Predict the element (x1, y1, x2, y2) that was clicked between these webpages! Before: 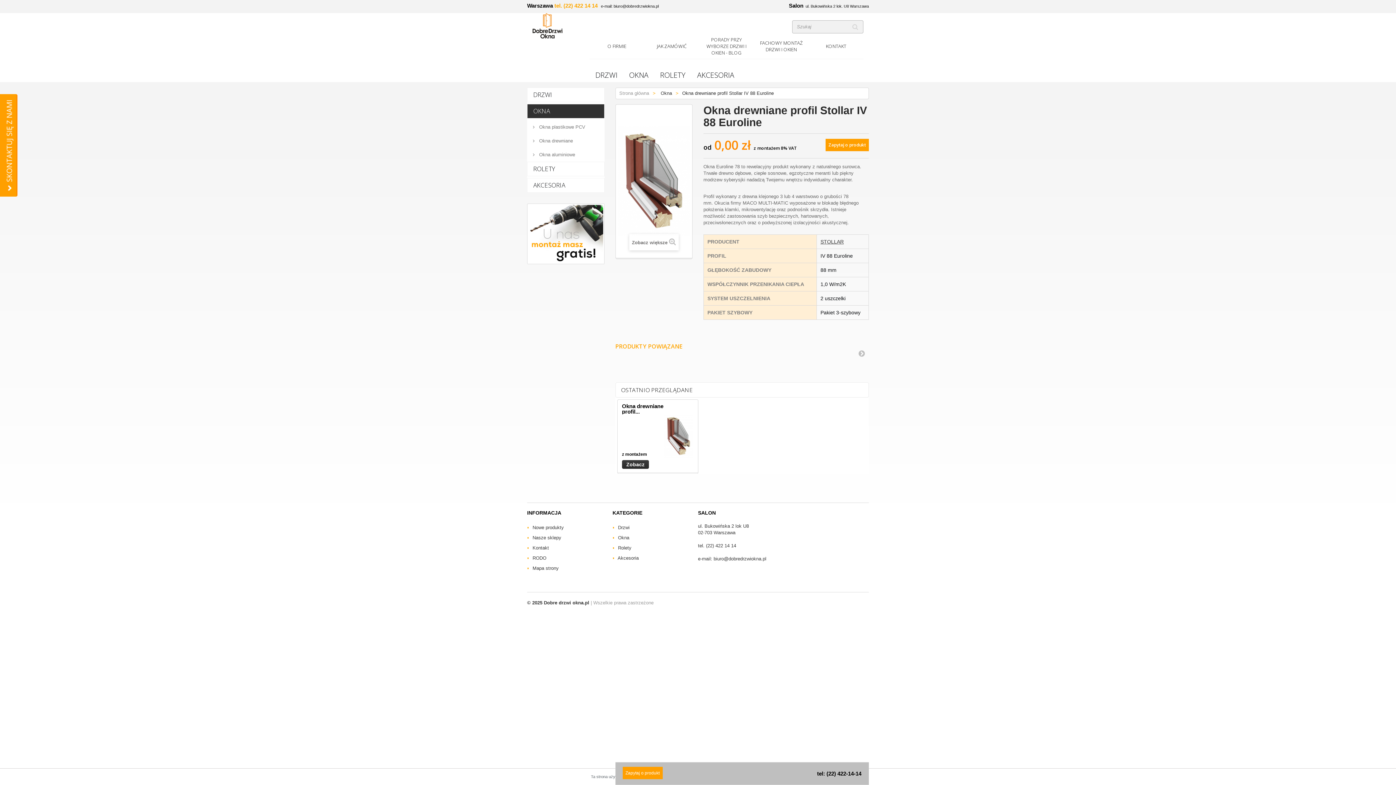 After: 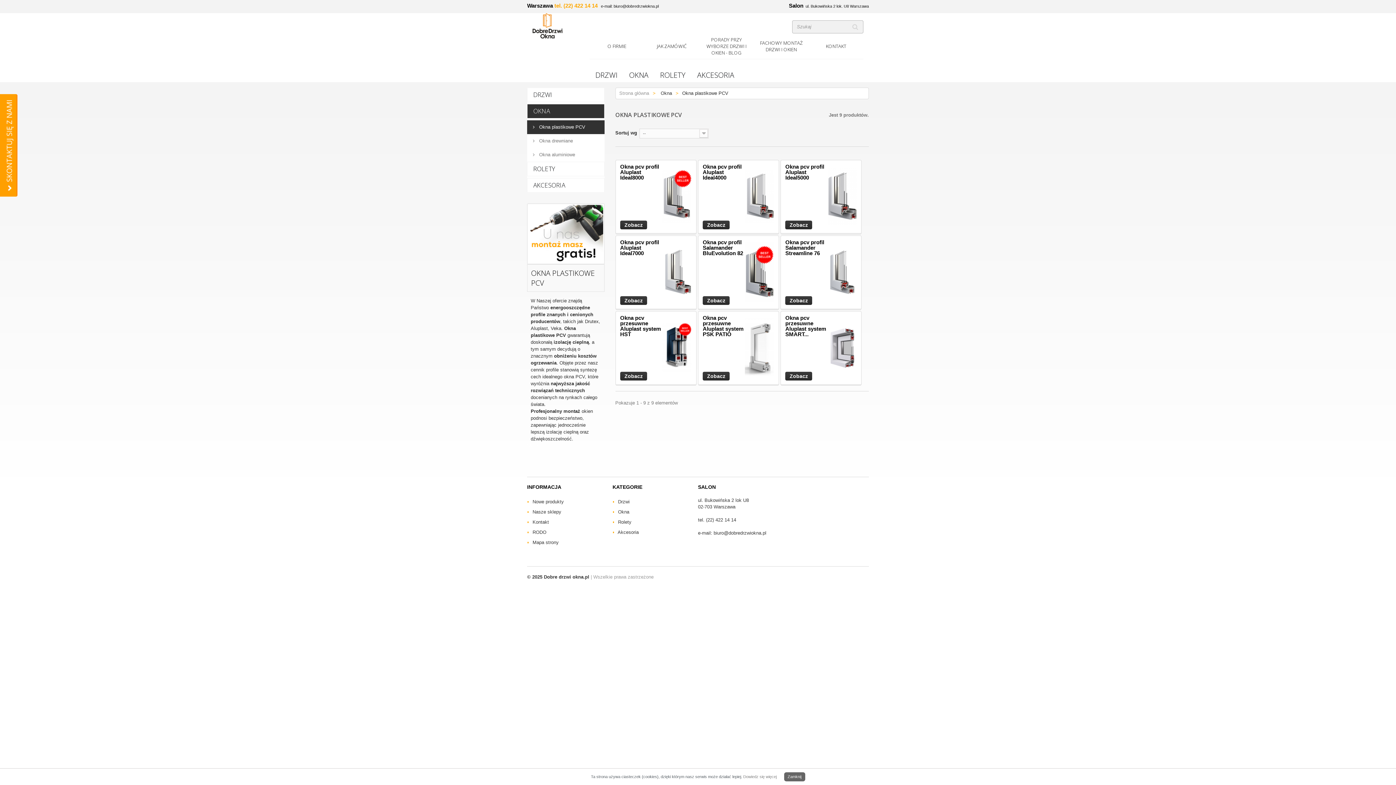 Action: bbox: (527, 120, 604, 134) label:  Okna plastikowe PCV